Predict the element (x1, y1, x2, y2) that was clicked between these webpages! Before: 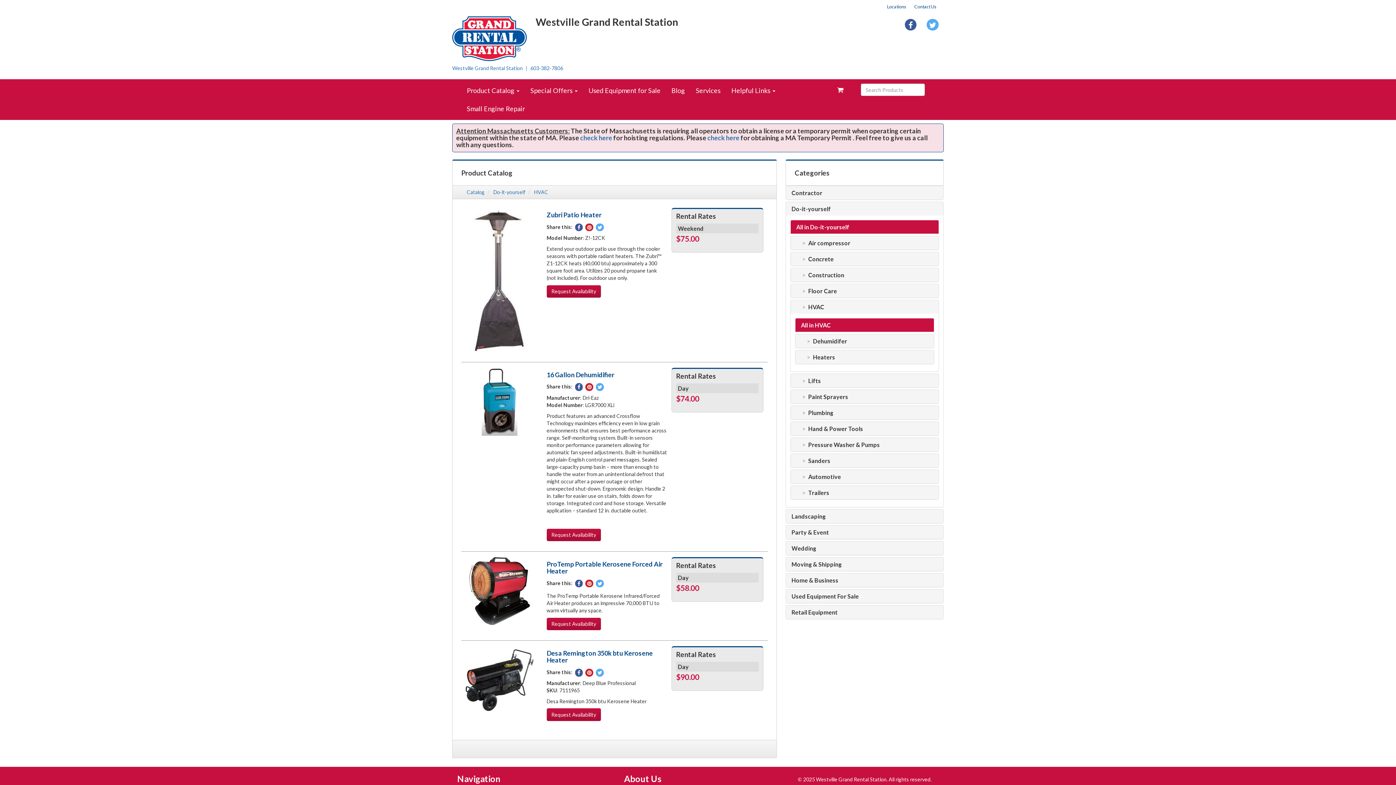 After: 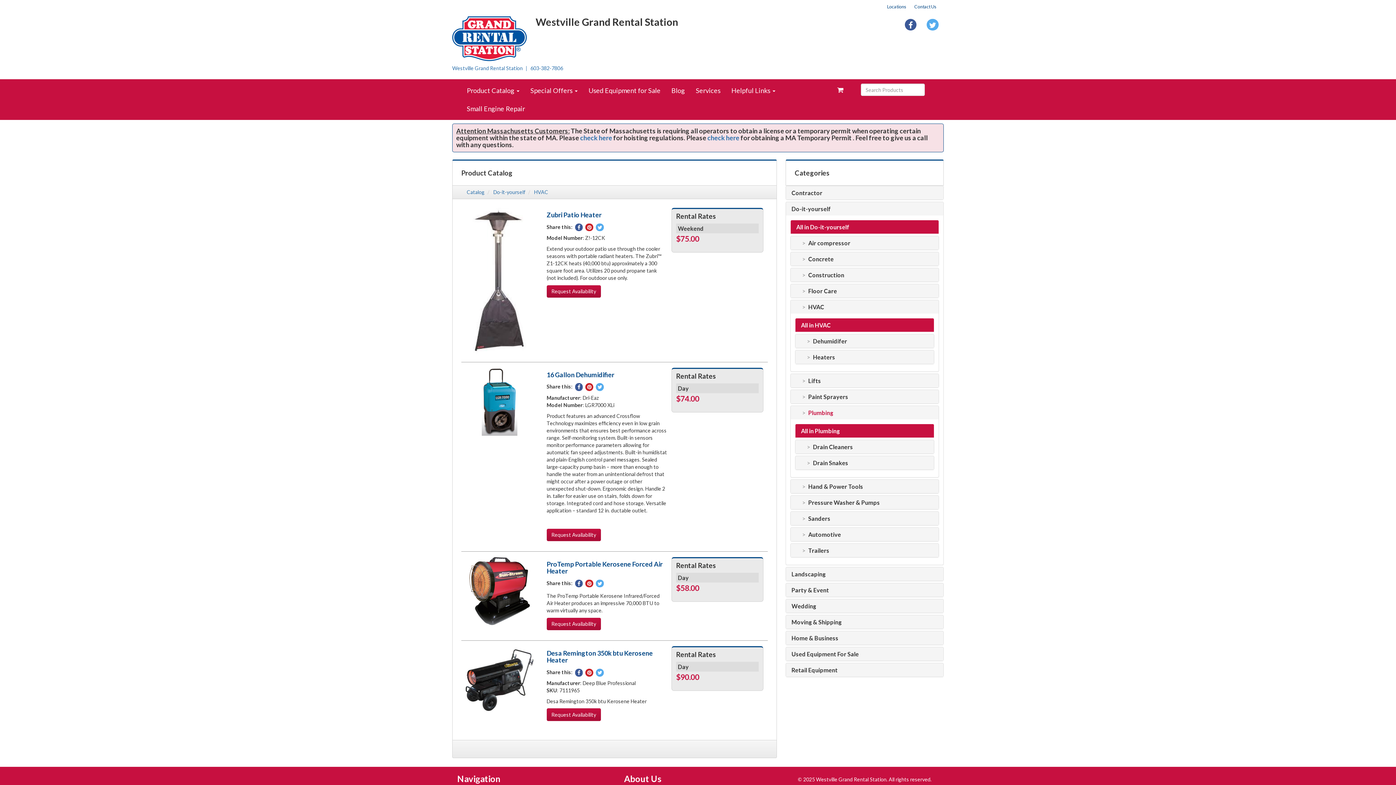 Action: label: Plumbing bbox: (802, 409, 933, 416)